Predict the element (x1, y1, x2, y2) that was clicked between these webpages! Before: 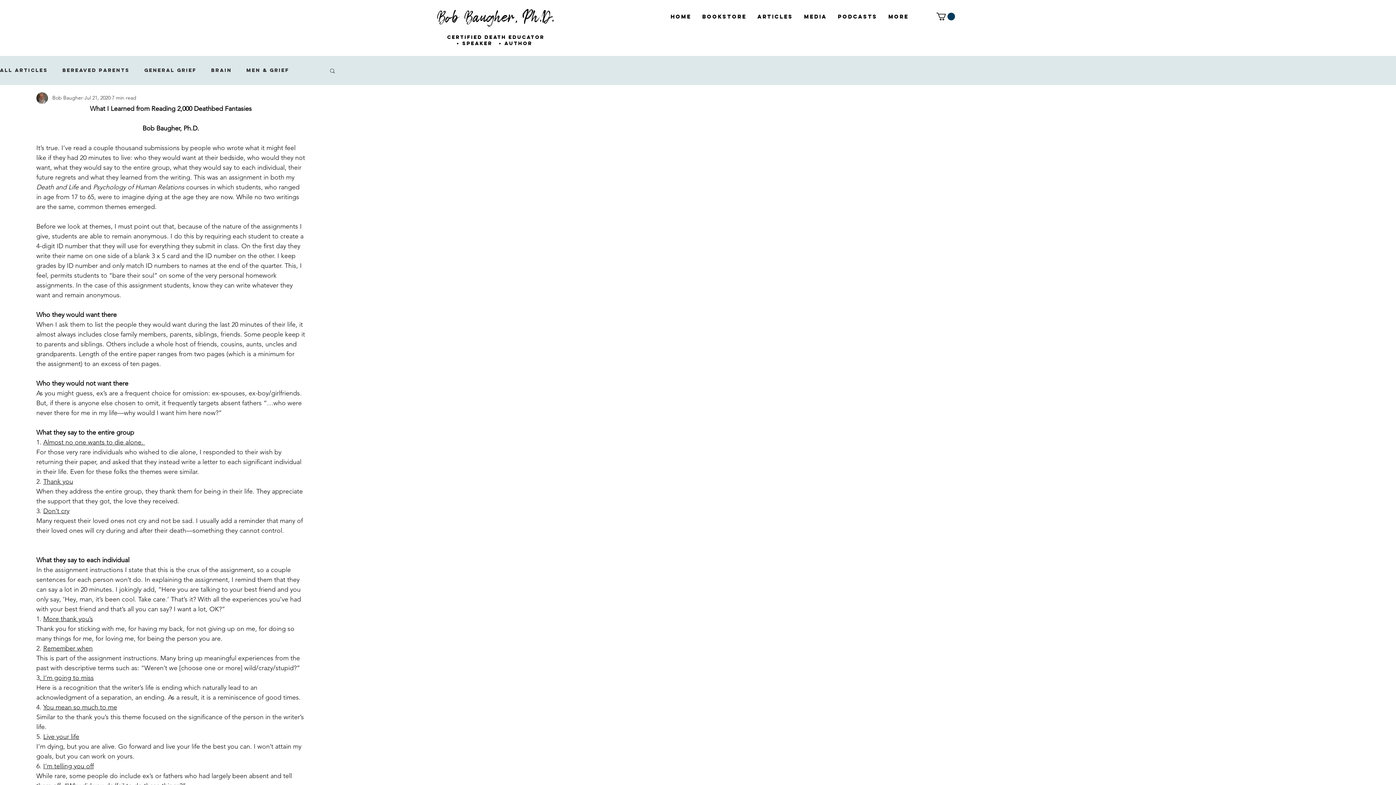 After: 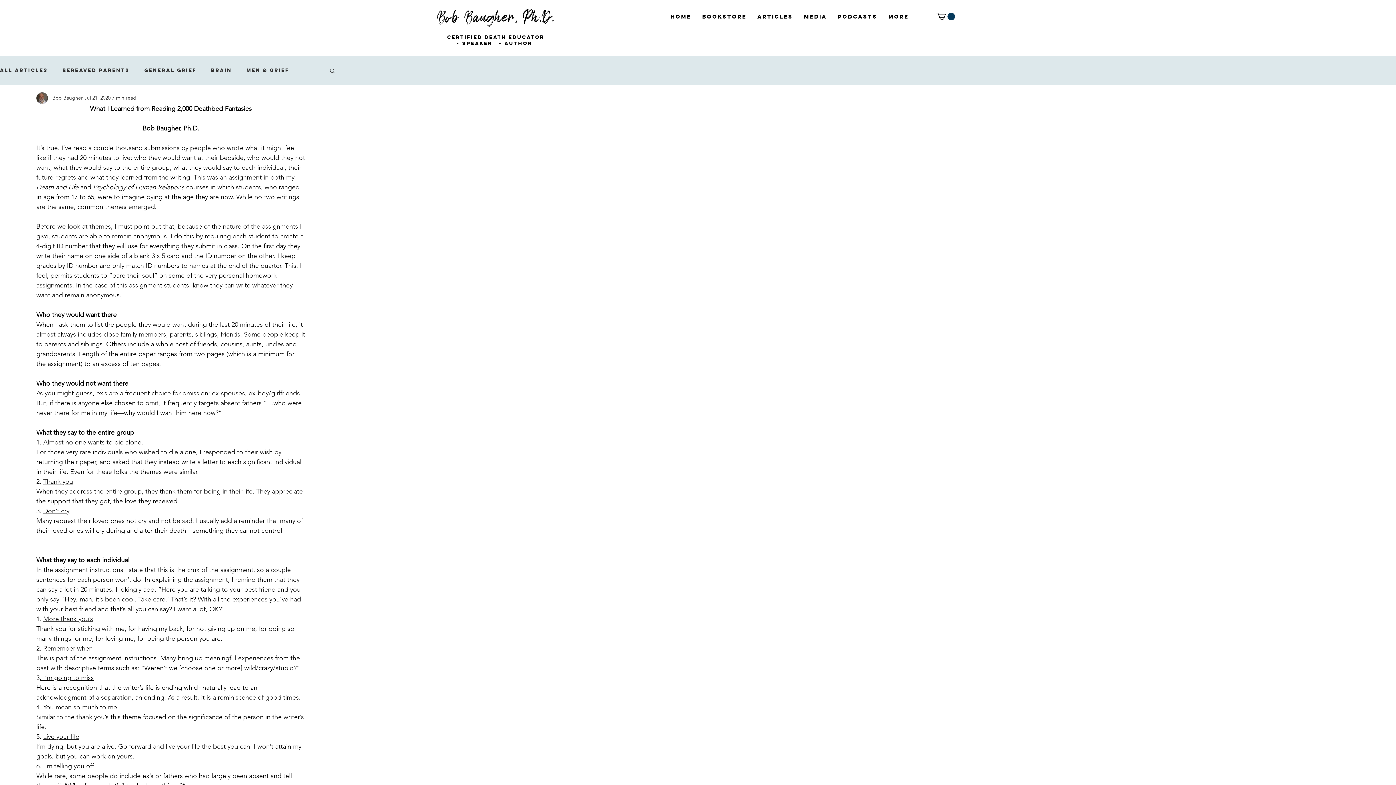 Action: bbox: (936, 12, 955, 20)